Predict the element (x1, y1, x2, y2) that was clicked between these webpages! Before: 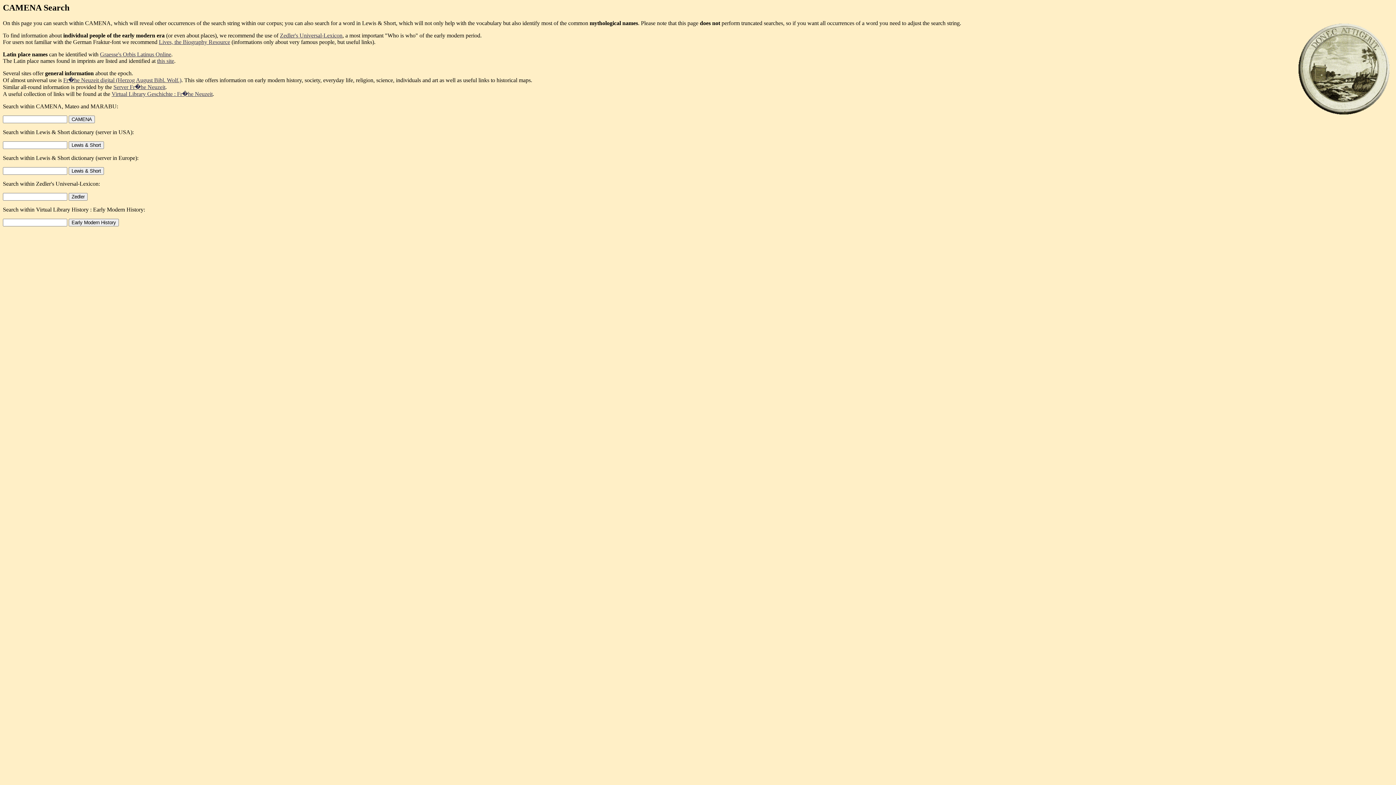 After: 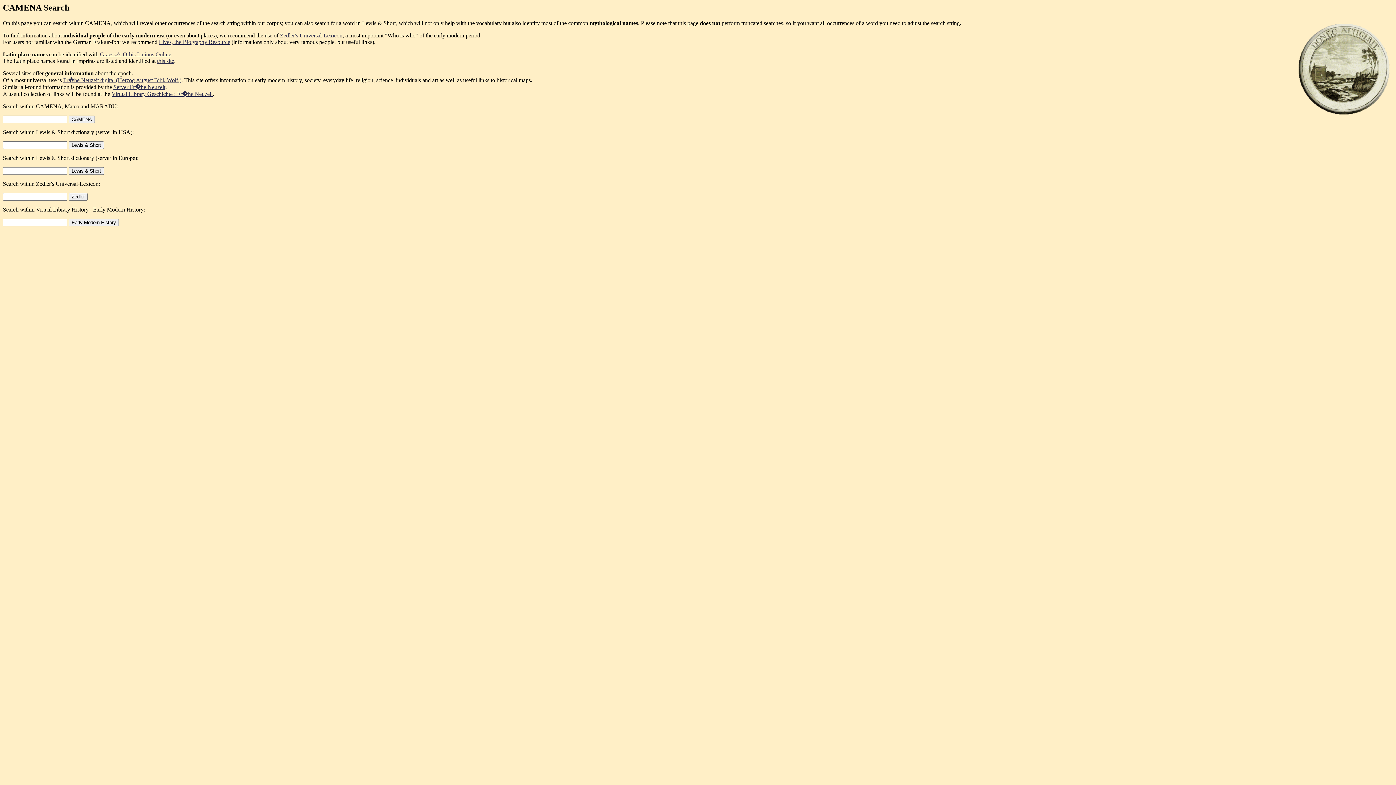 Action: bbox: (158, 38, 230, 45) label: Lives, the Biography Resource